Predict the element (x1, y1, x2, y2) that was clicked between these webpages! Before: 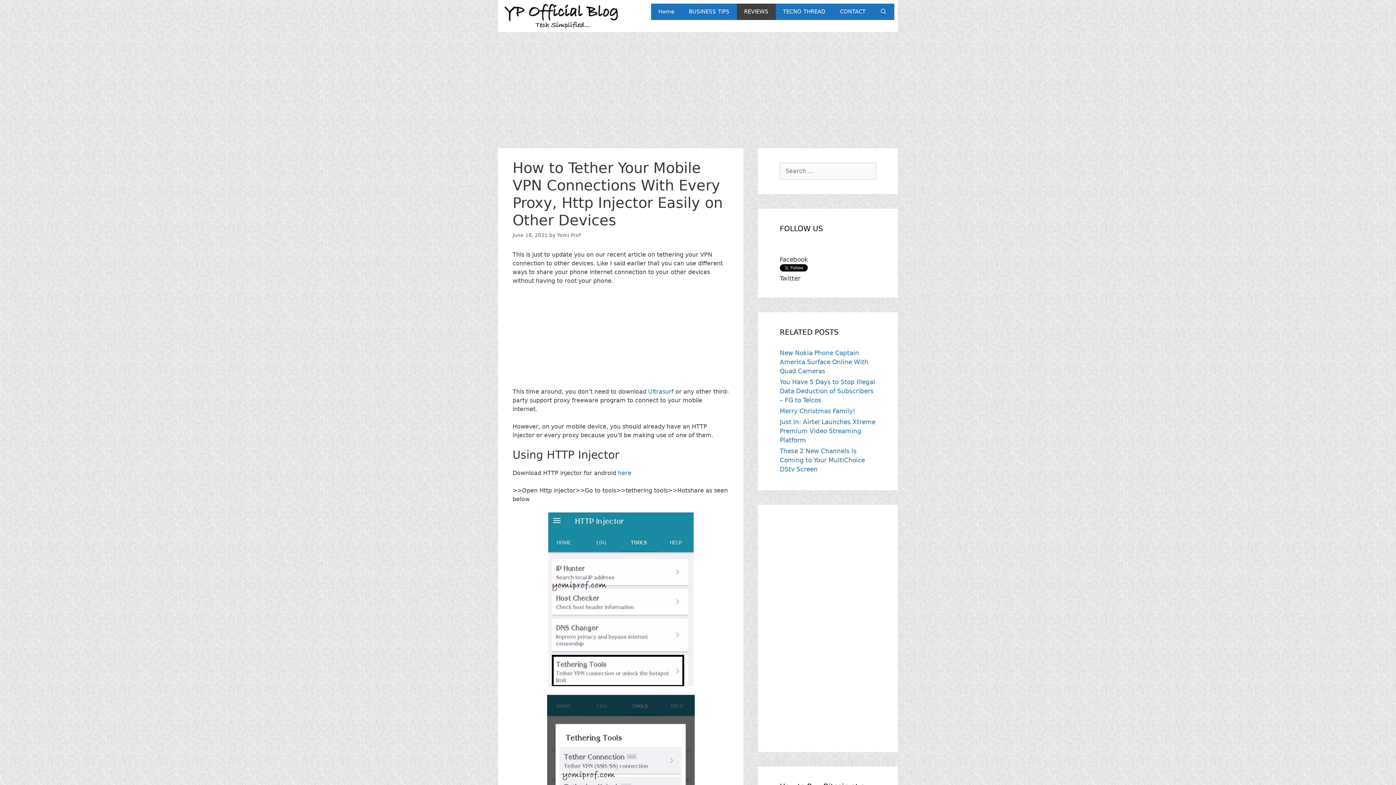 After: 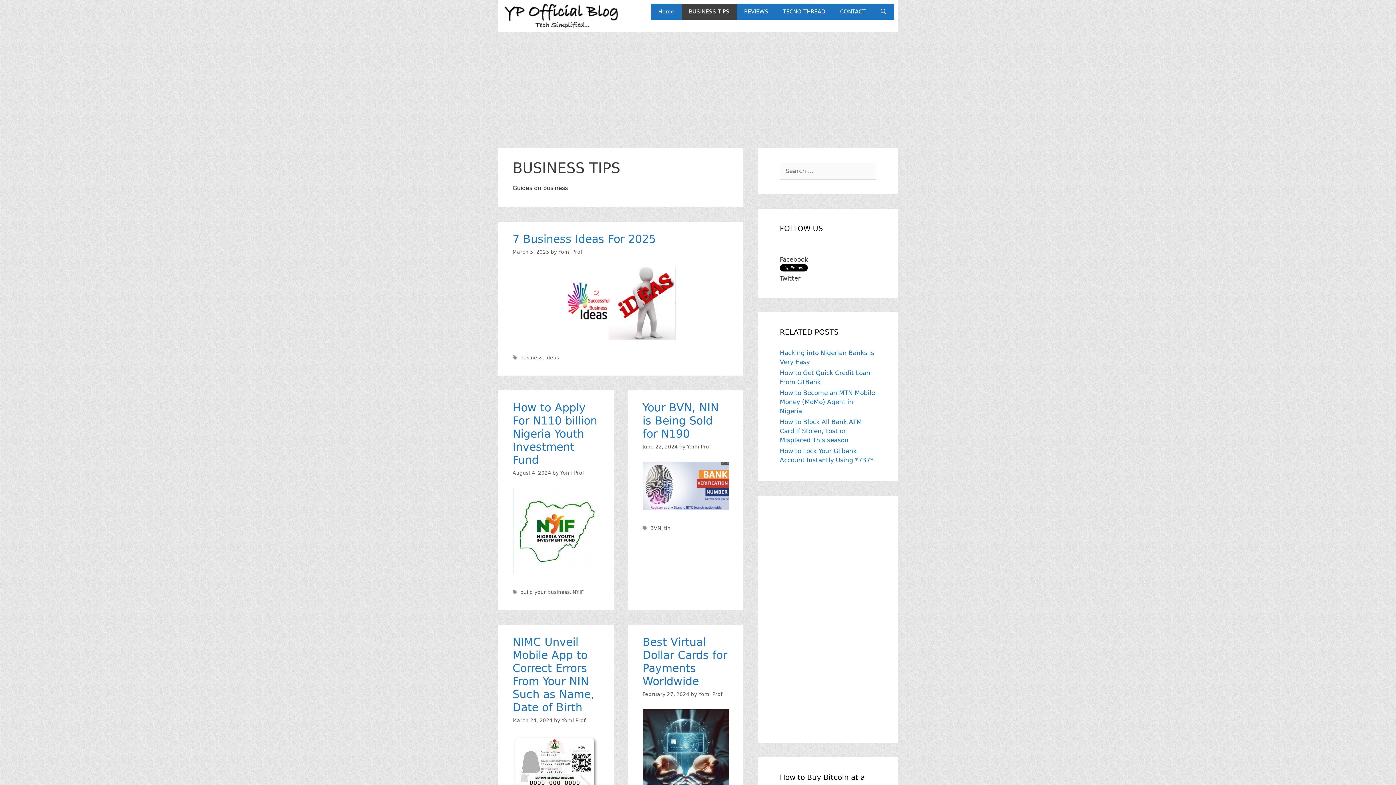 Action: bbox: (681, 3, 736, 20) label: BUSINESS TIPS